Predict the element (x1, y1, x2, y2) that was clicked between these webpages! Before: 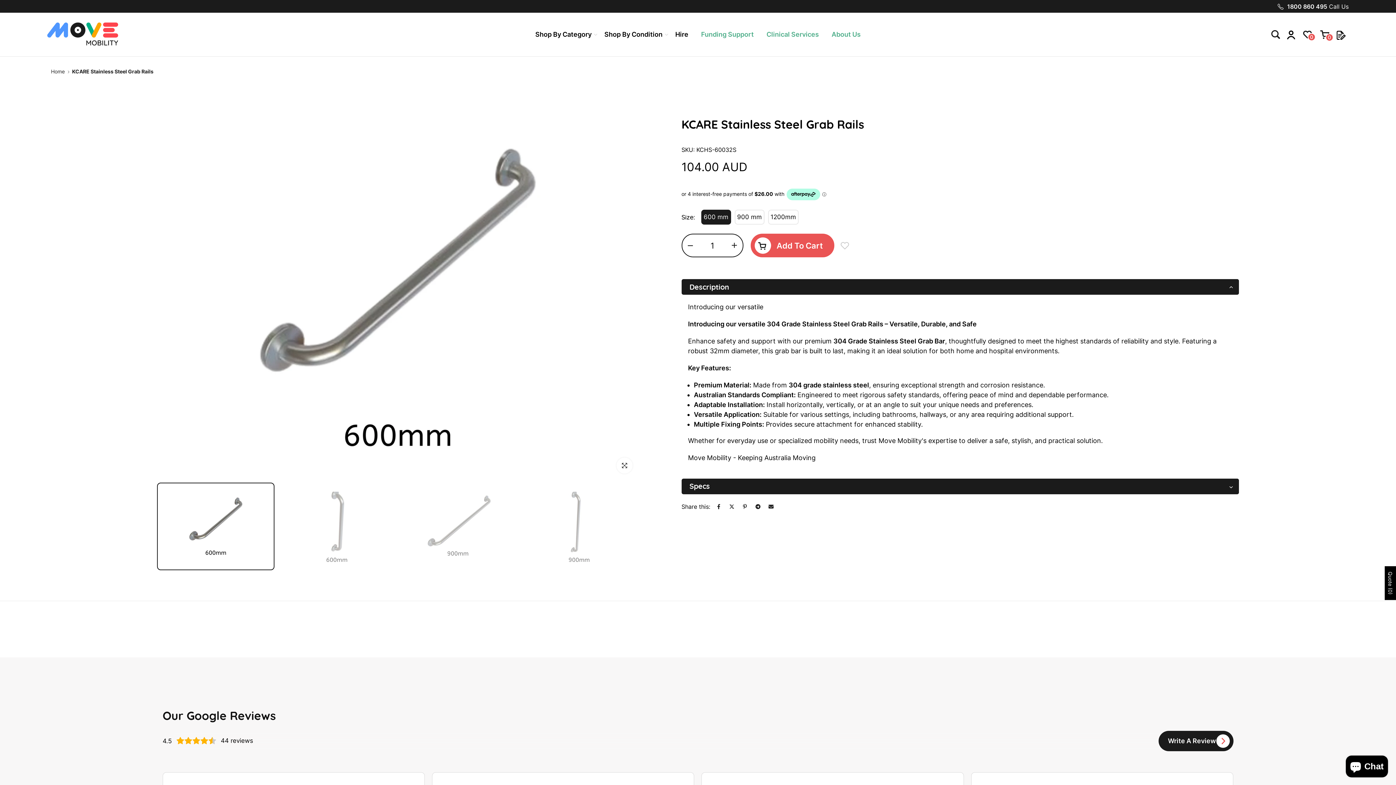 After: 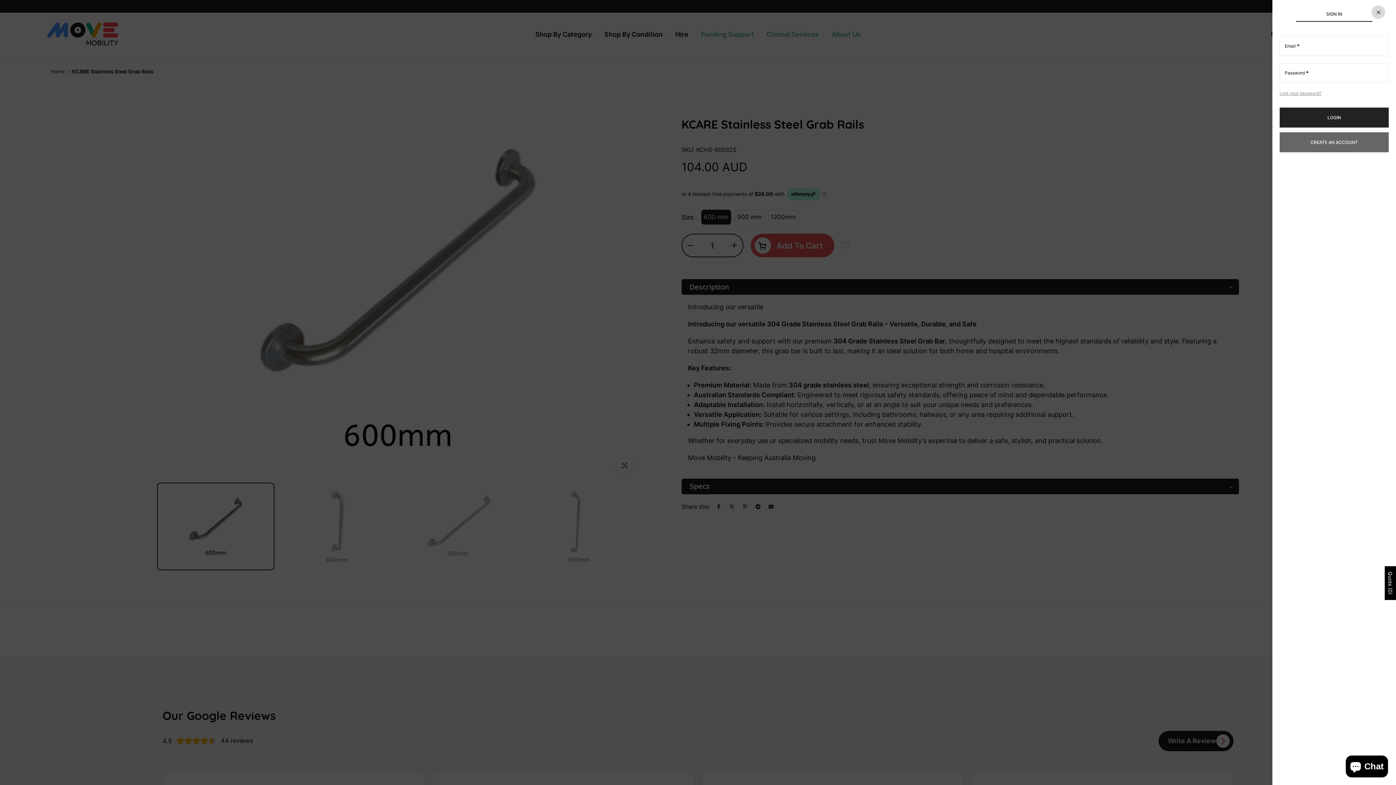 Action: bbox: (1286, 29, 1295, 39)